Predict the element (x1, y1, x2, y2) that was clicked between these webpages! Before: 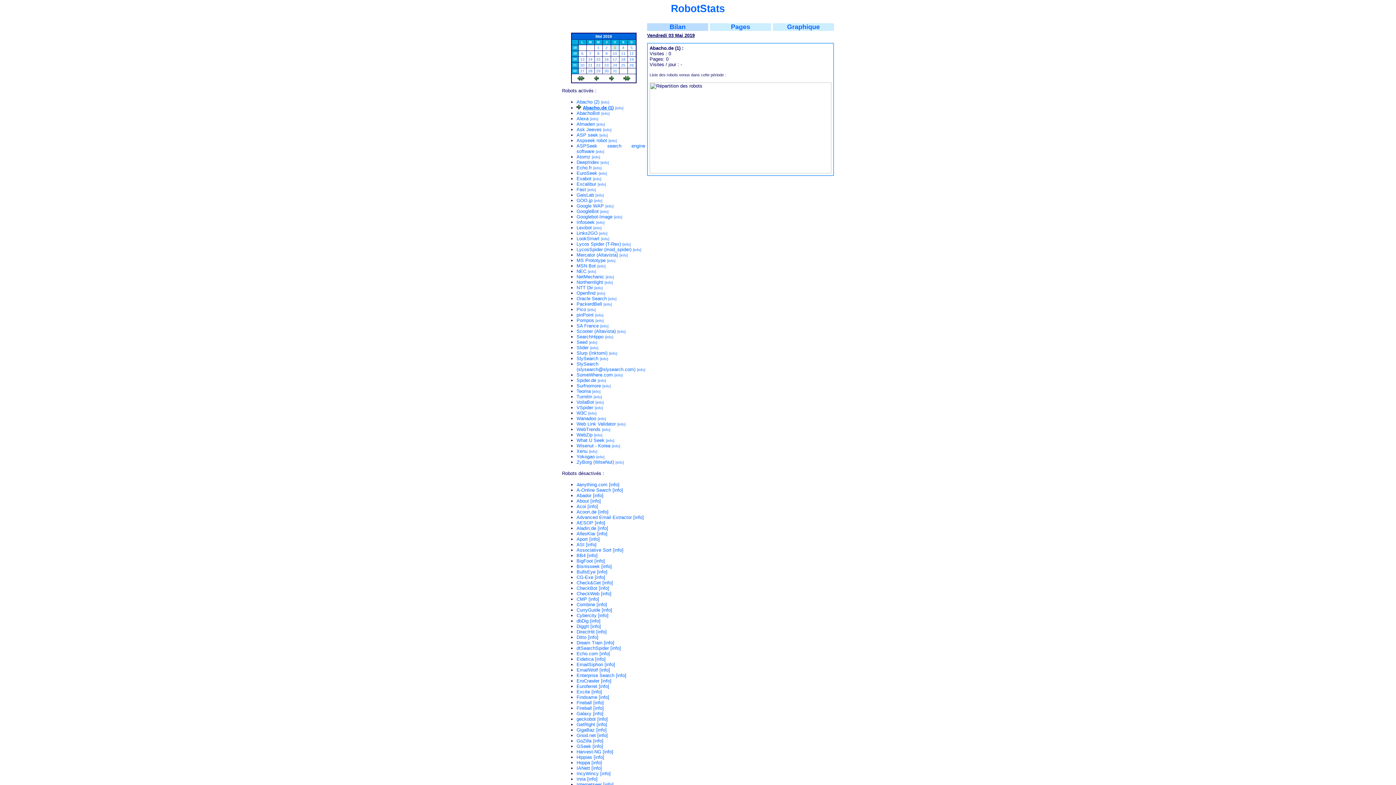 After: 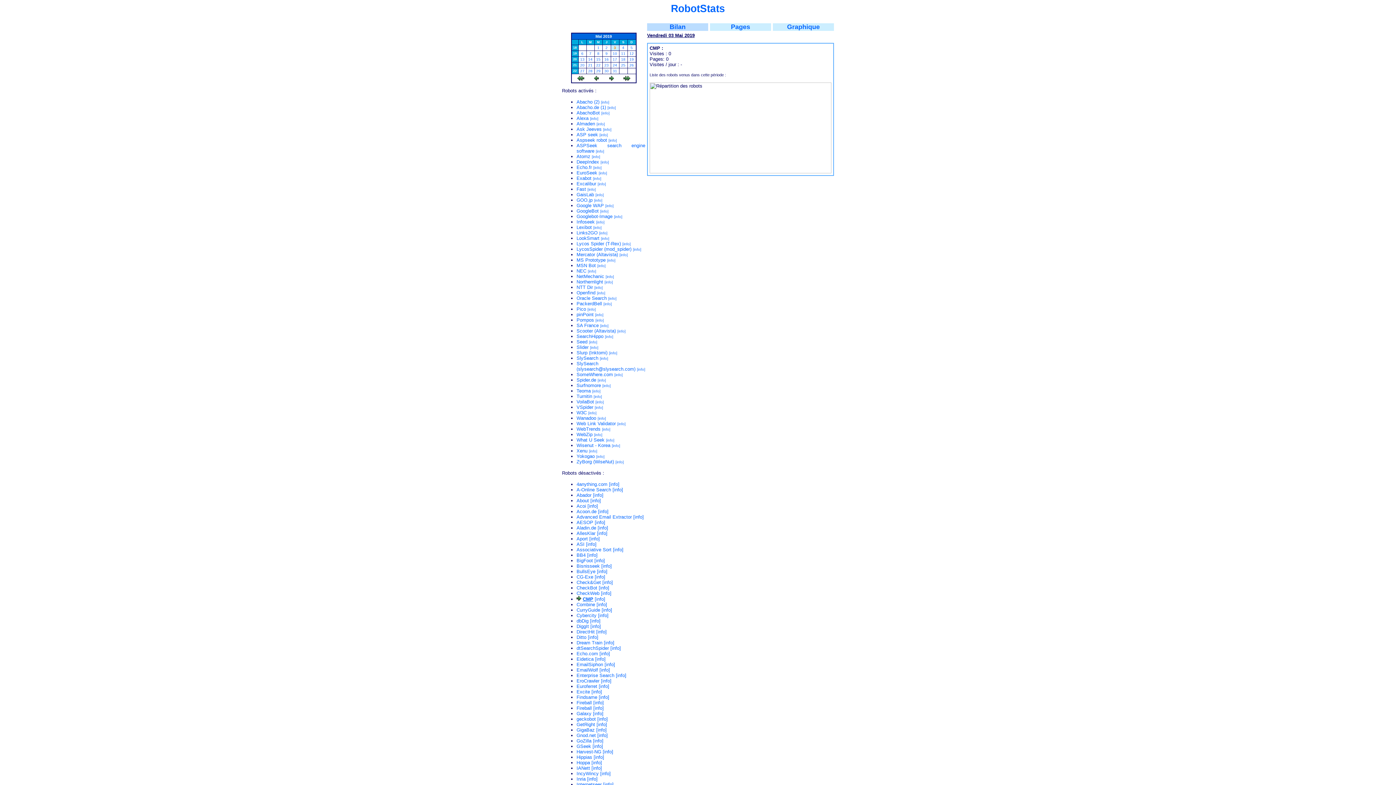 Action: bbox: (576, 596, 587, 602) label: CMP